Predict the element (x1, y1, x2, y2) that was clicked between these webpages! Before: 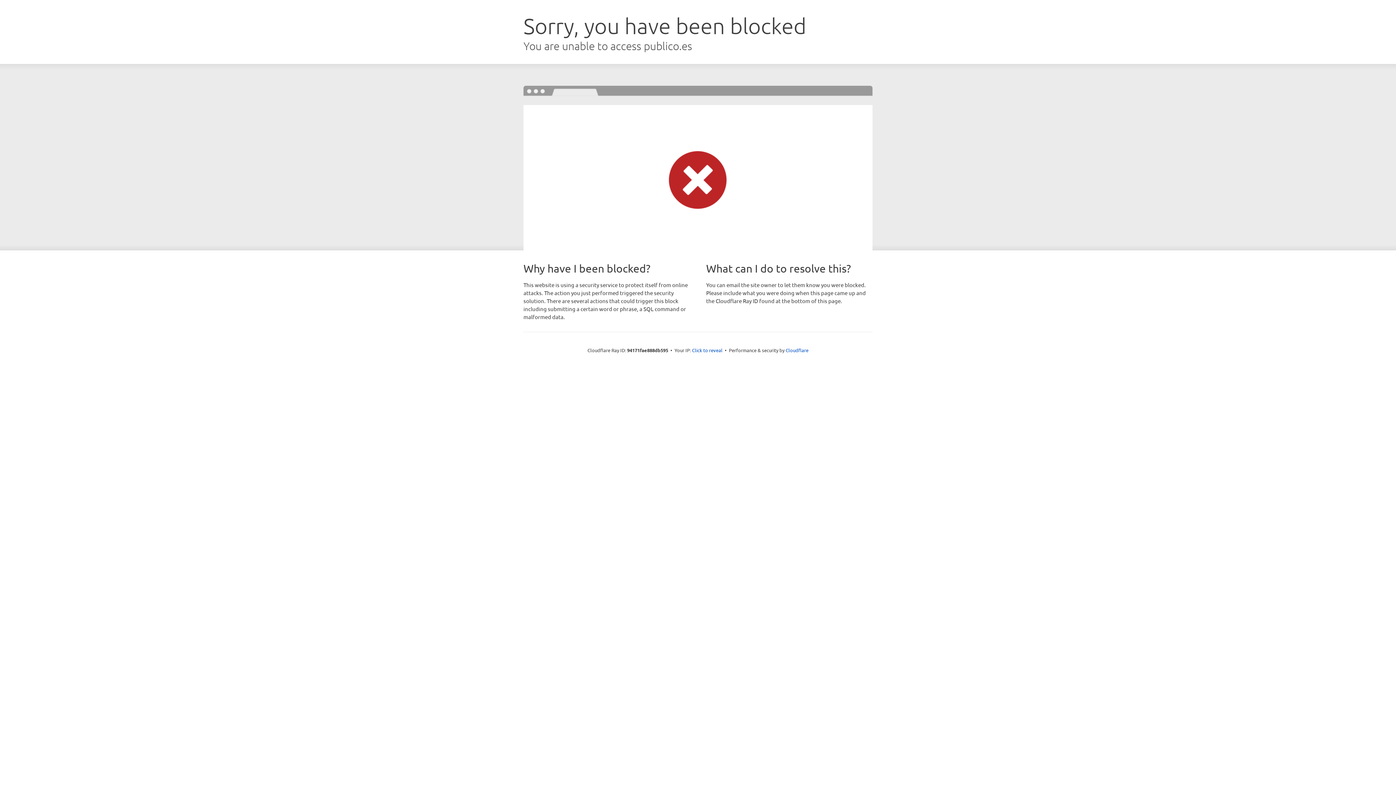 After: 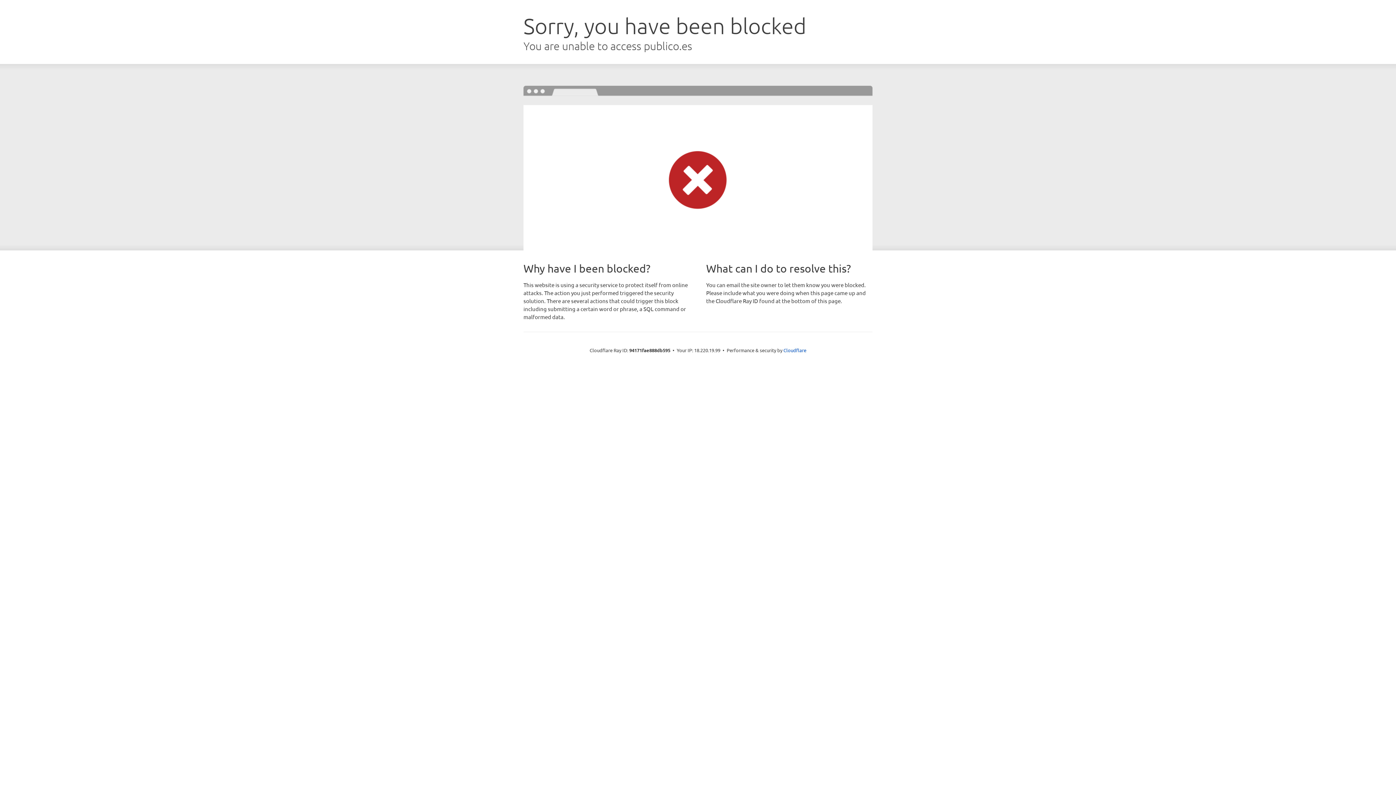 Action: bbox: (692, 346, 722, 353) label: Click to reveal